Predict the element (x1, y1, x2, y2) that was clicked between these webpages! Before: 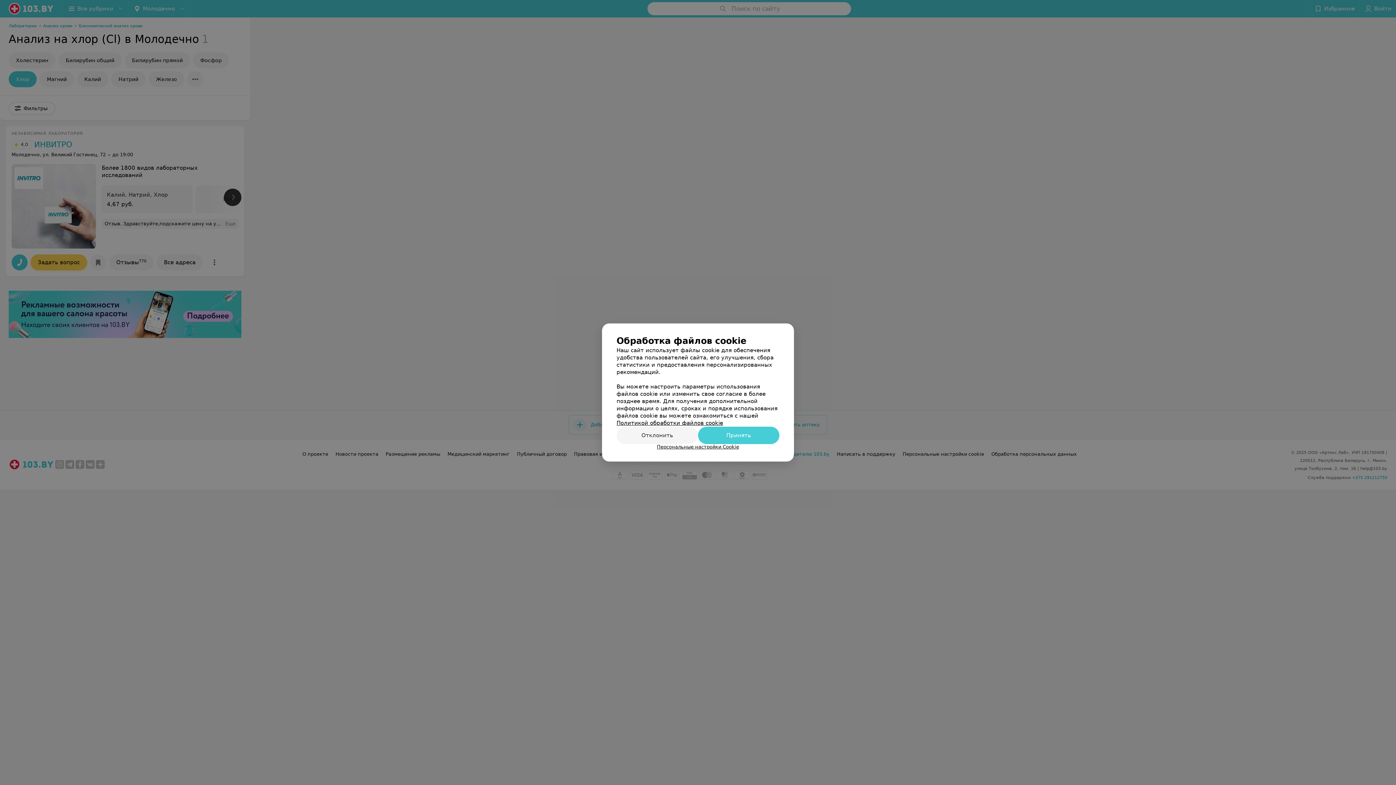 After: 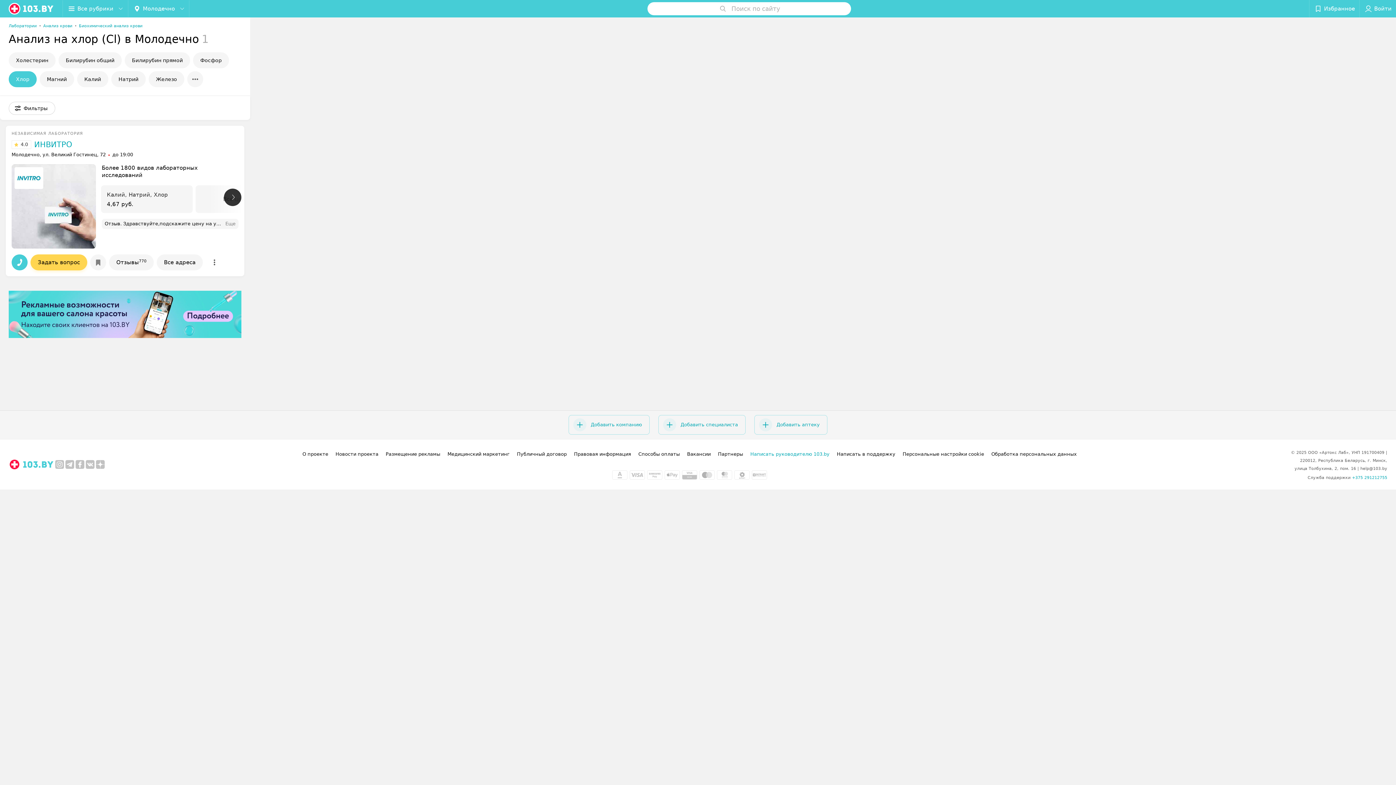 Action: label: Принять bbox: (698, 426, 779, 444)